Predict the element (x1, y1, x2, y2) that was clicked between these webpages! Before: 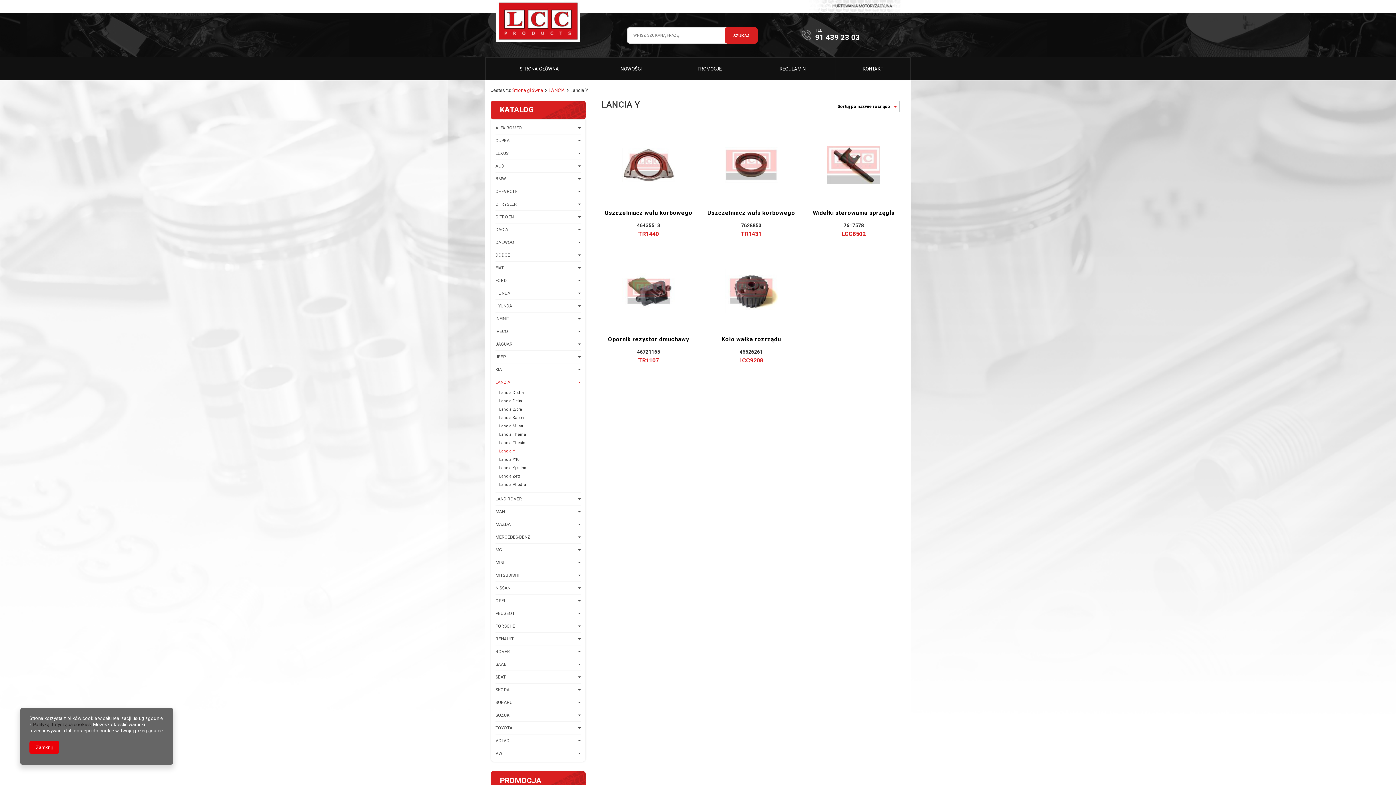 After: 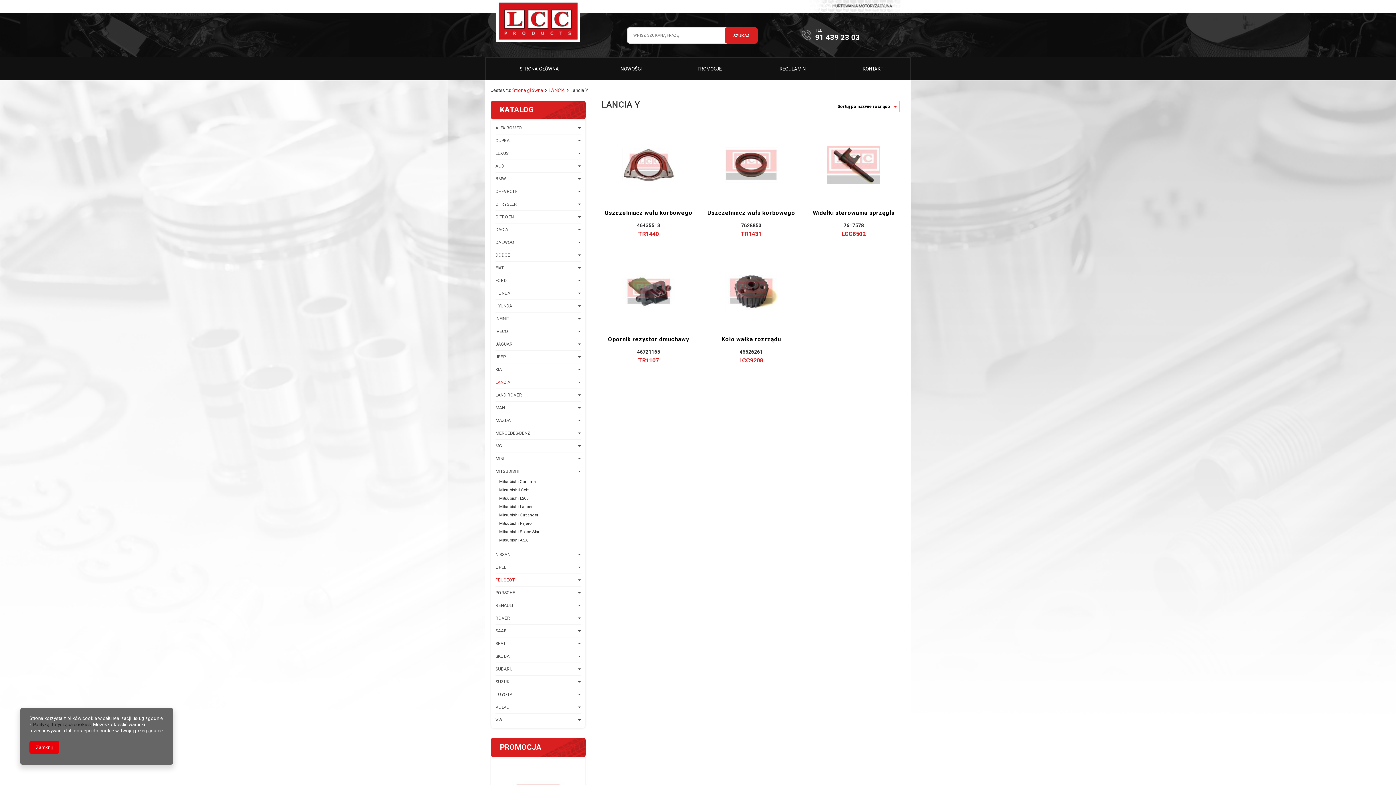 Action: label: MITSUBISHI bbox: (495, 569, 580, 581)